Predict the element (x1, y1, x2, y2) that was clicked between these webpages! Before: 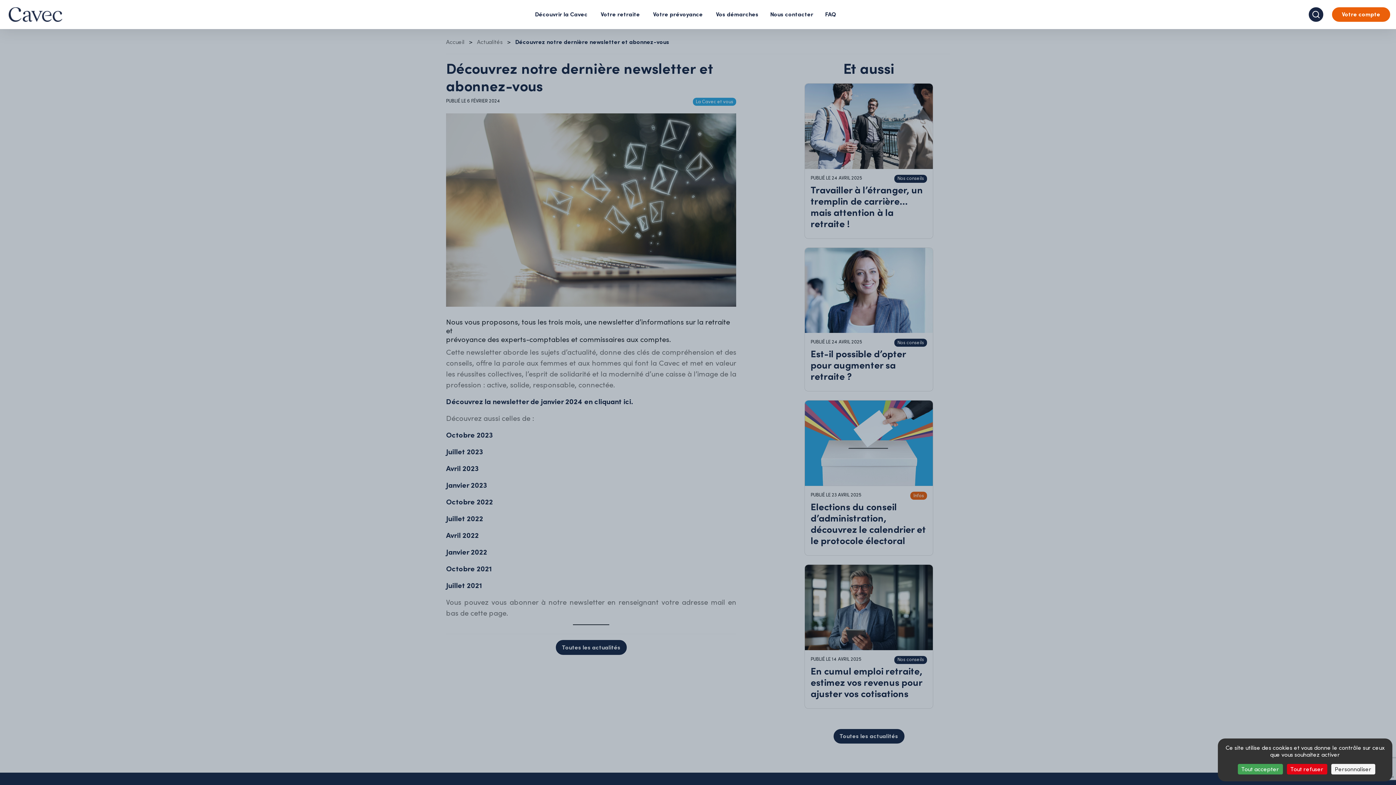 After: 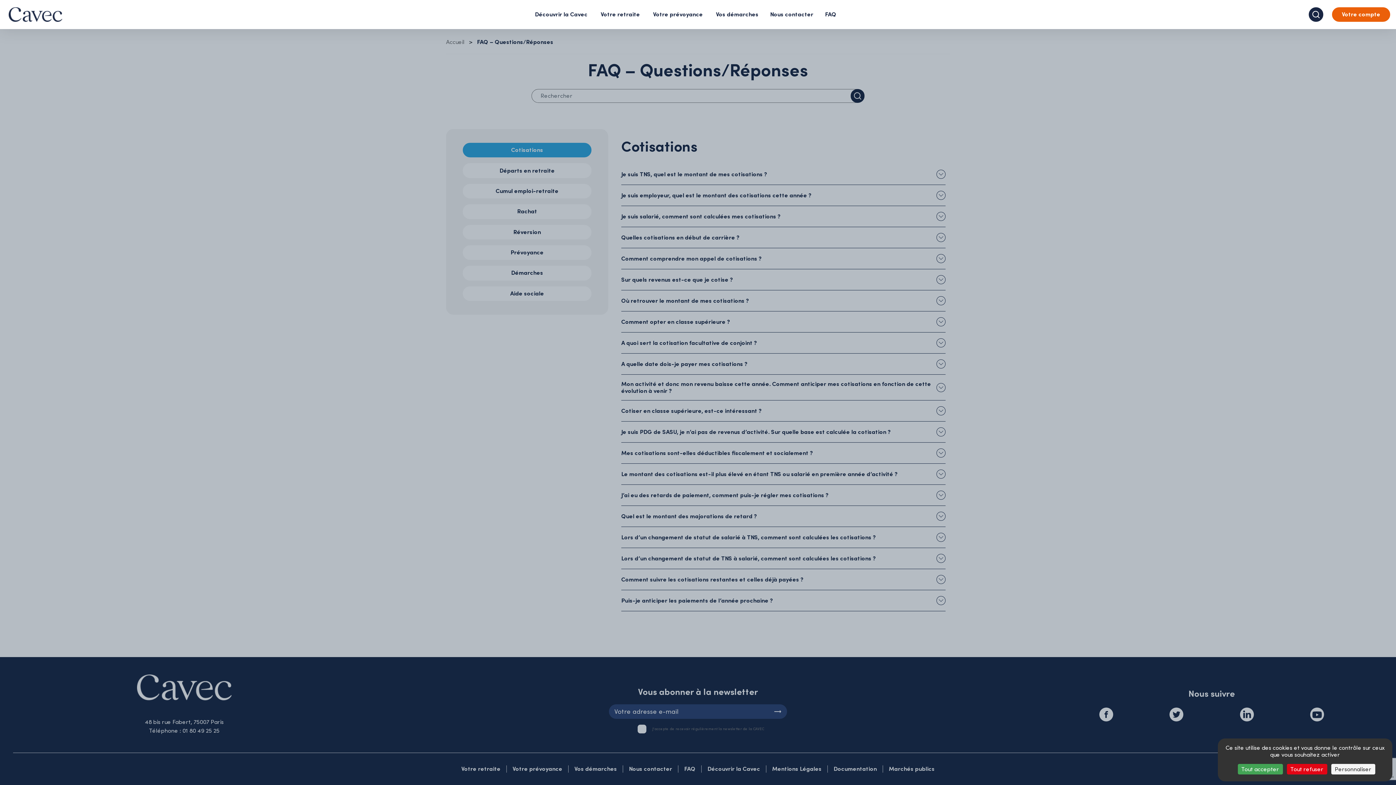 Action: bbox: (819, 8, 842, 21) label: FAQ